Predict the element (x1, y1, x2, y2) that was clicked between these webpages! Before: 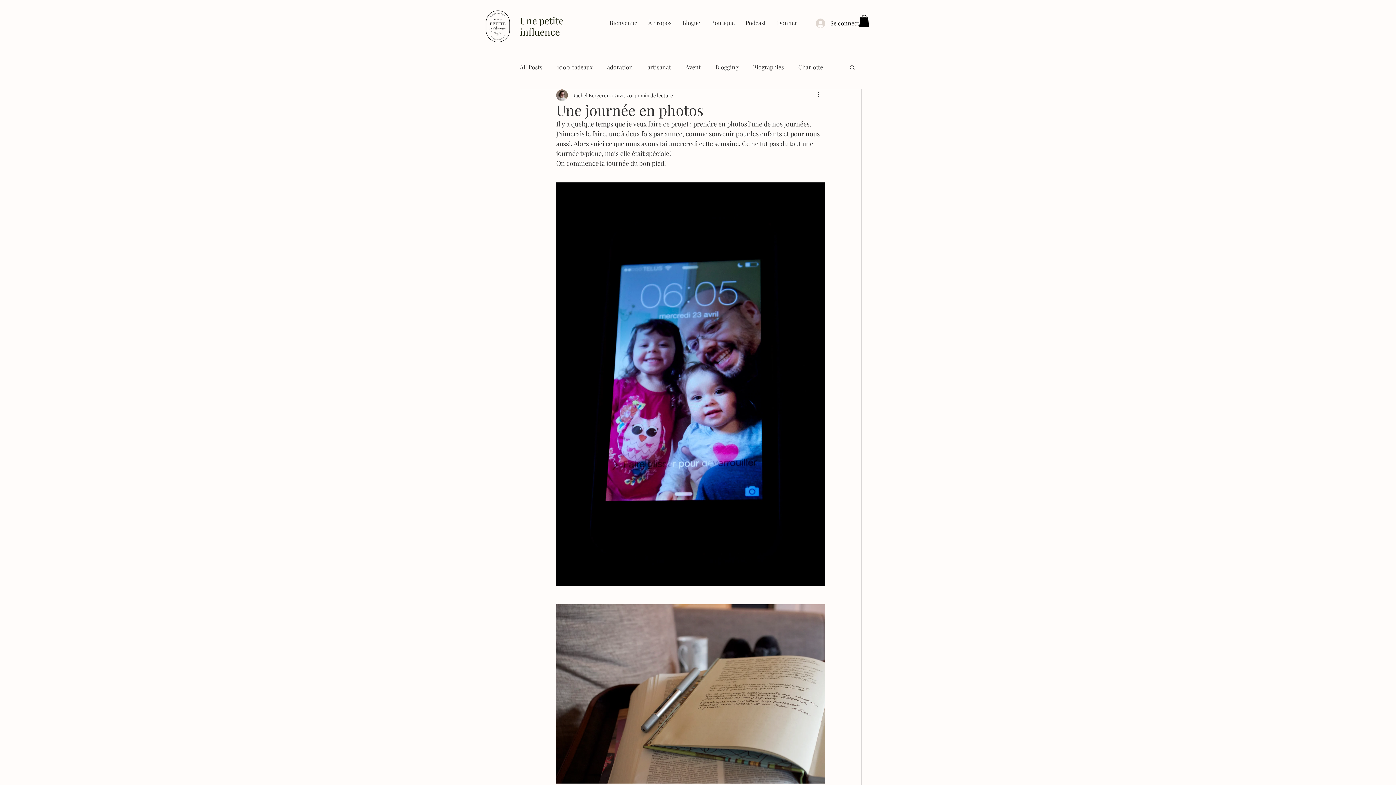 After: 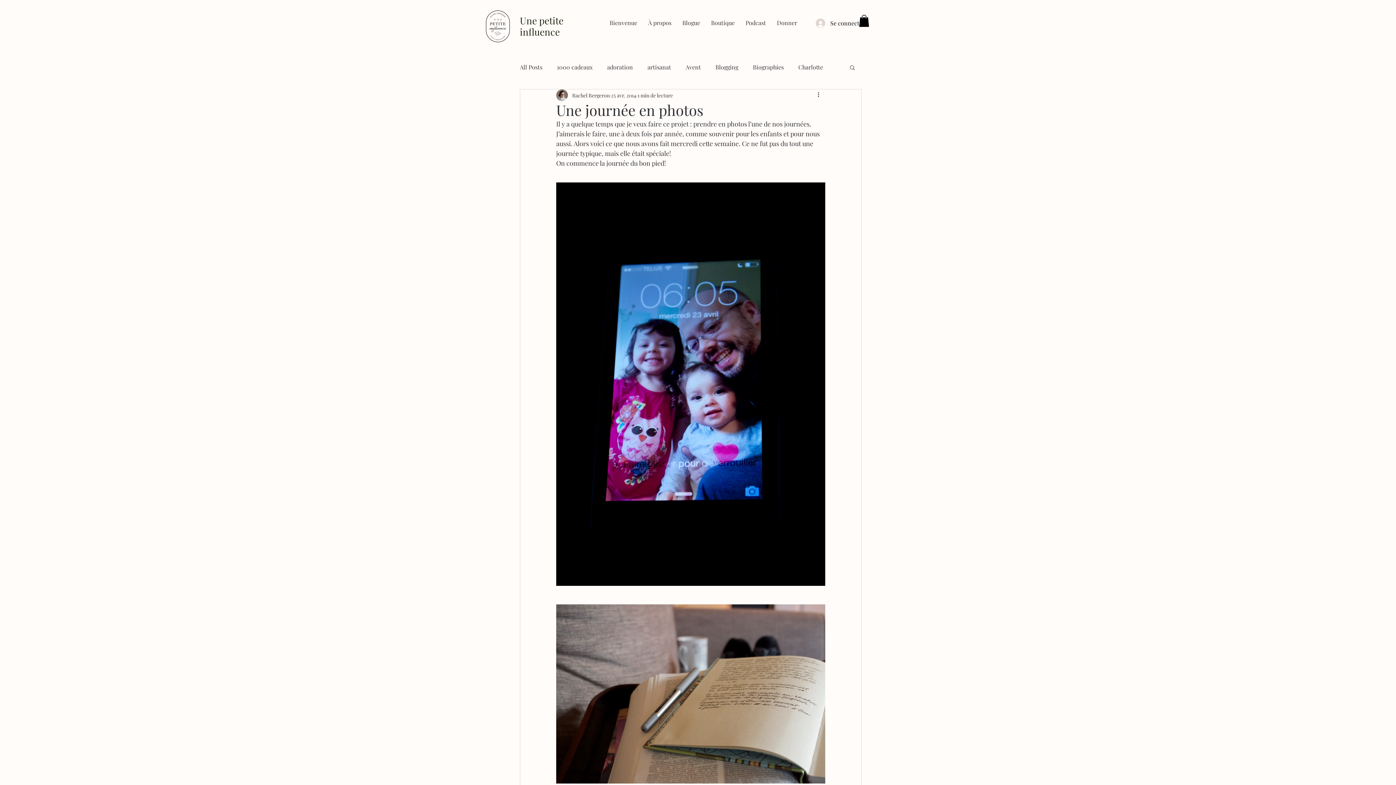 Action: label: Rechercher bbox: (849, 64, 856, 70)